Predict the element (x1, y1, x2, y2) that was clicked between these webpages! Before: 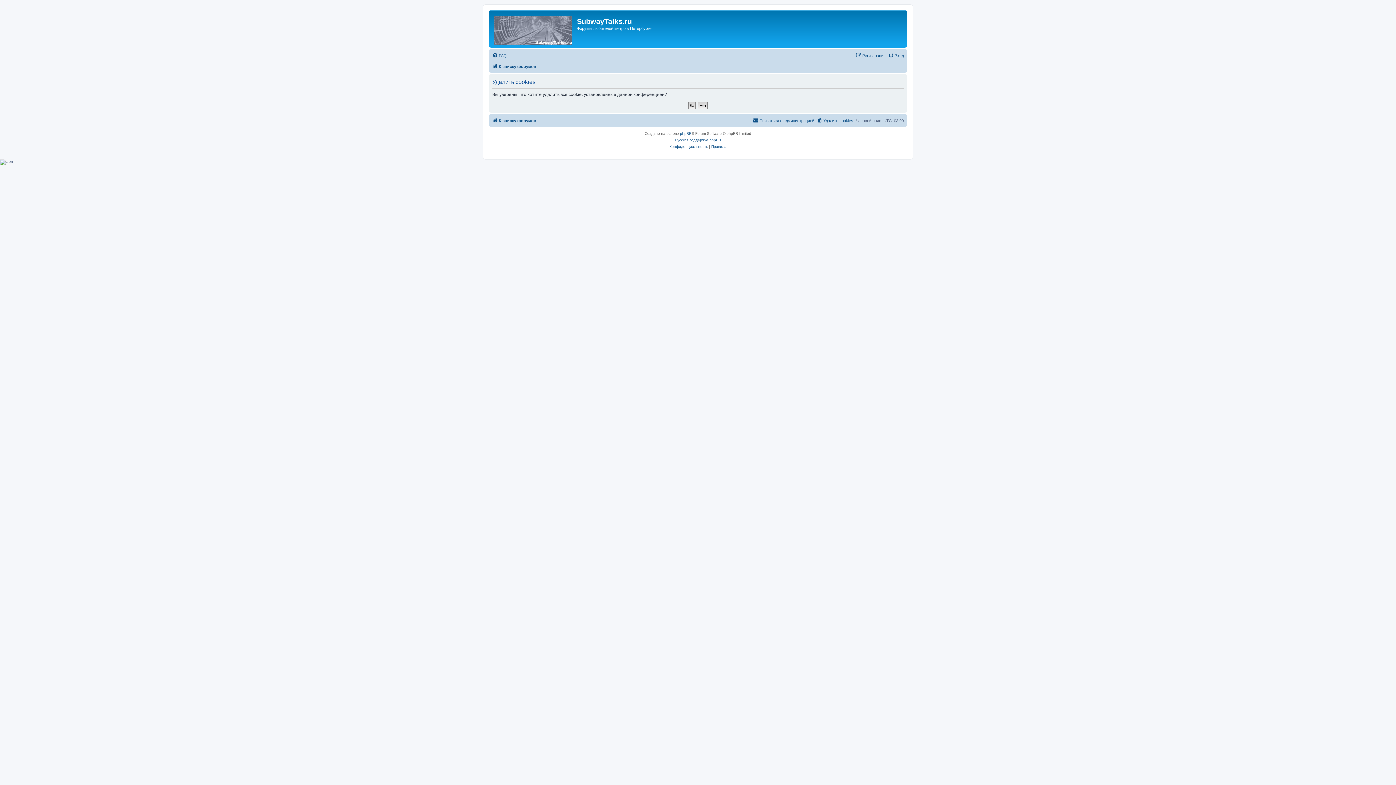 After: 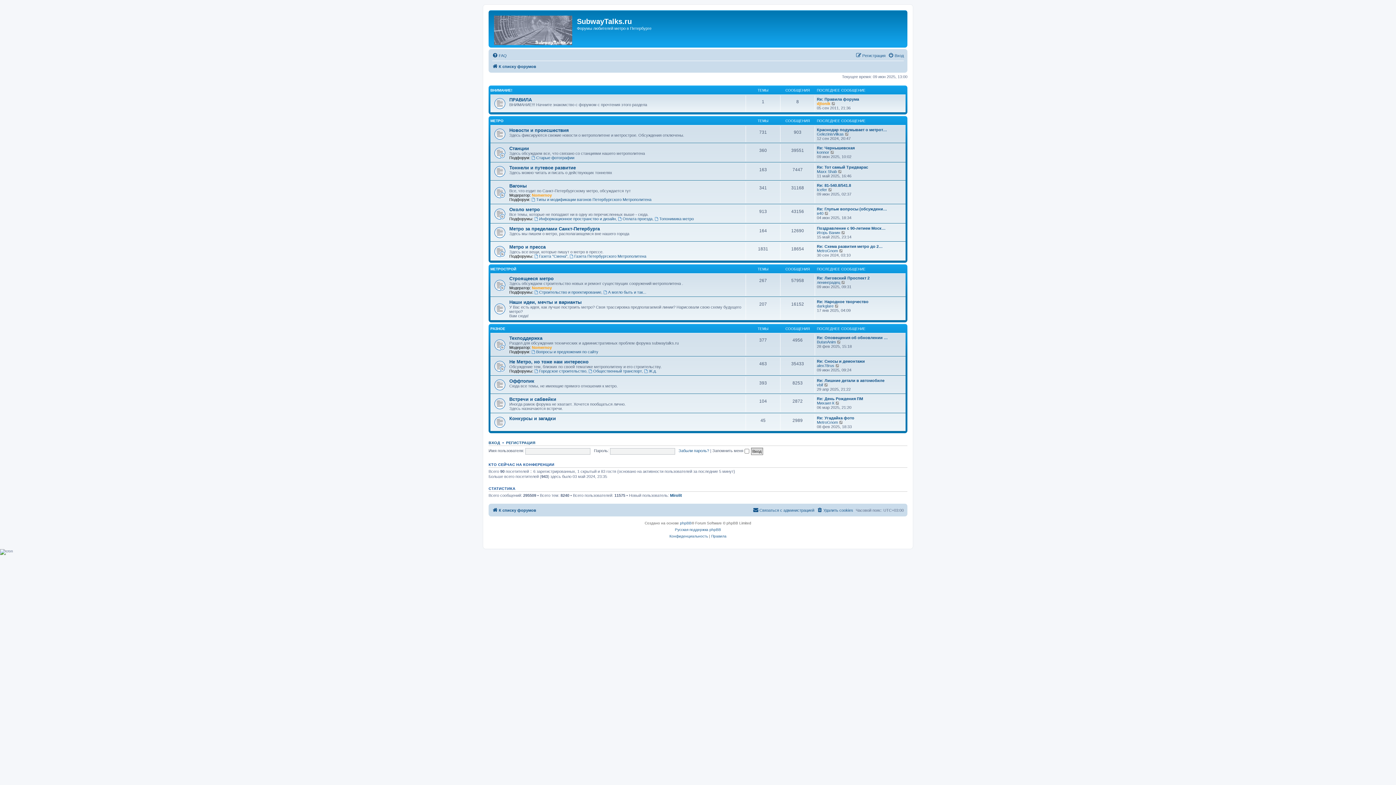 Action: bbox: (492, 62, 536, 70) label: К списку форумов